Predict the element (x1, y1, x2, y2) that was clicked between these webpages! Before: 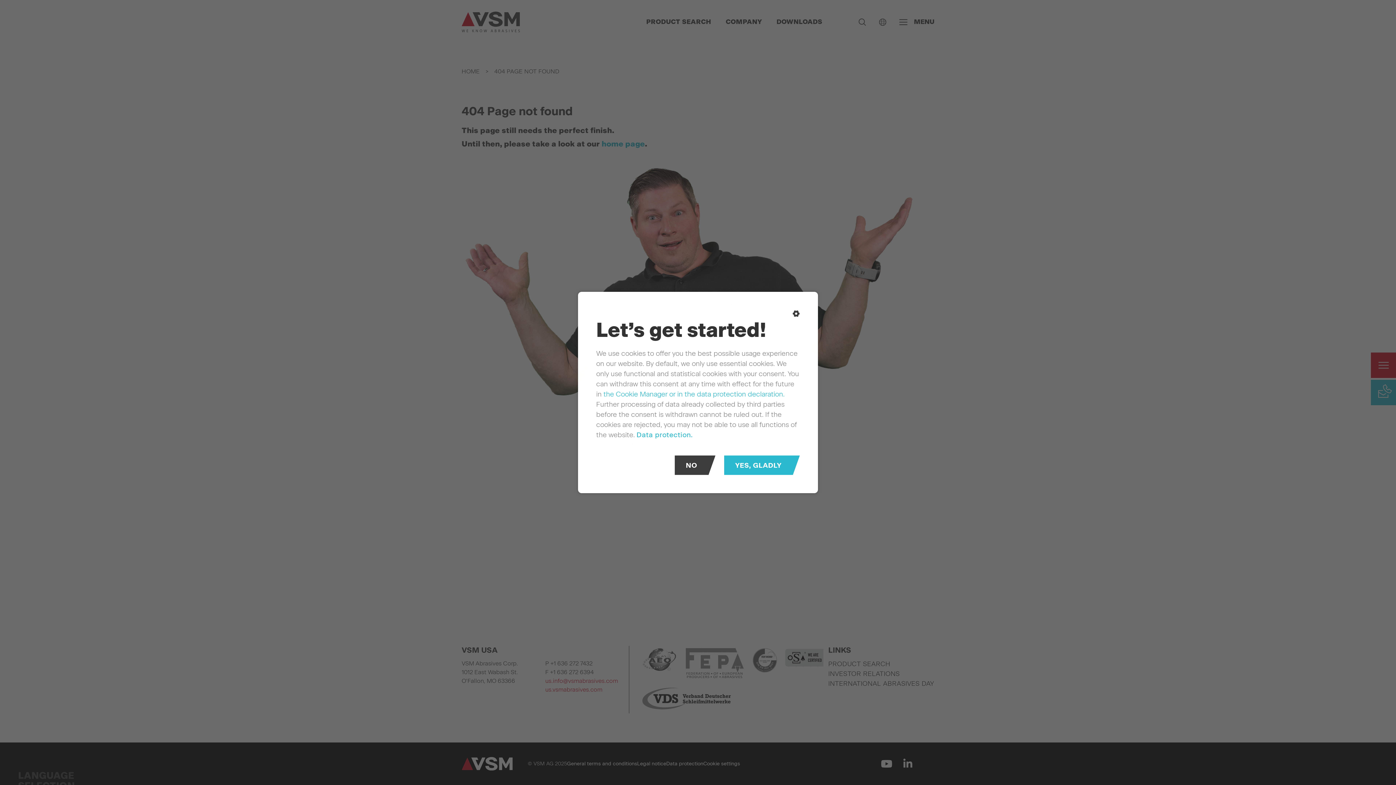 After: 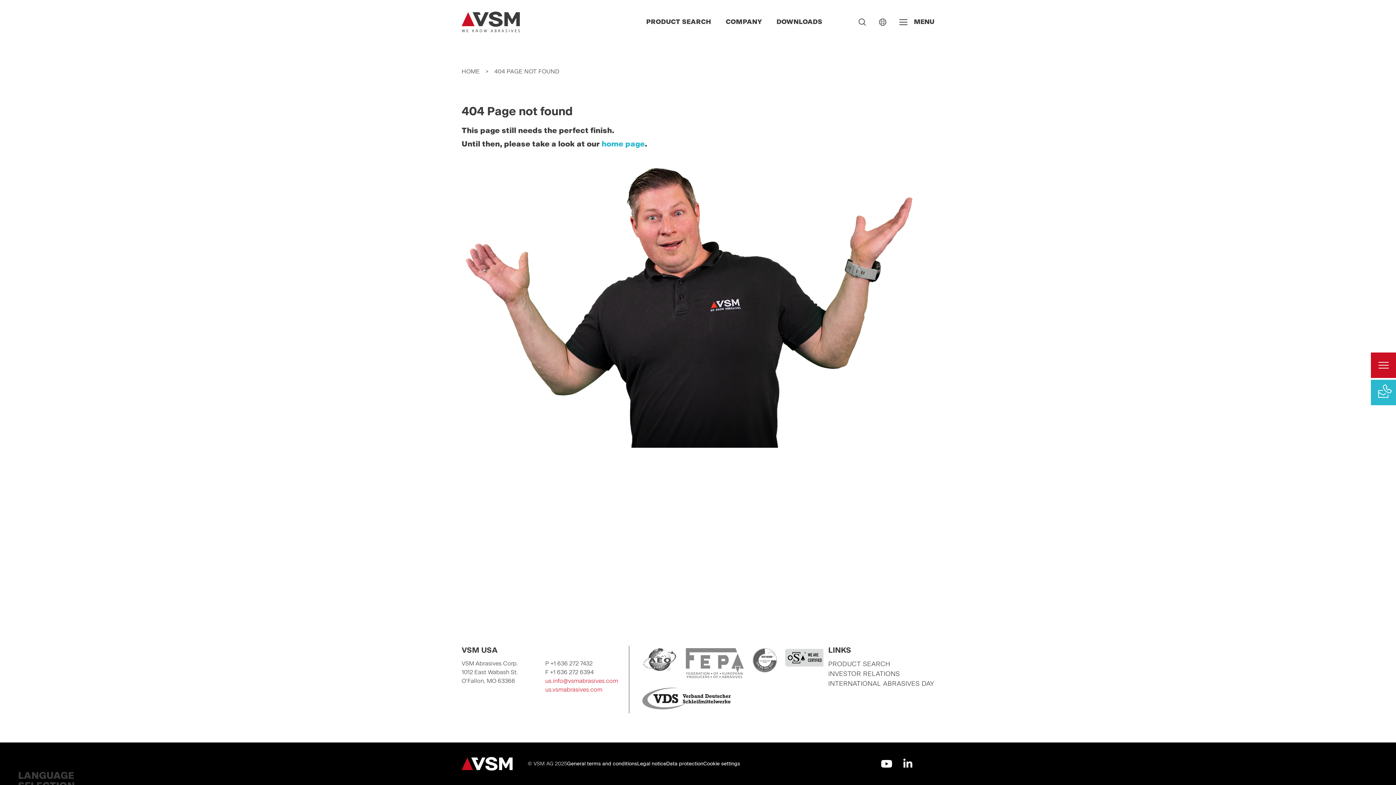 Action: label: YES, GLADLY bbox: (724, 455, 800, 475)